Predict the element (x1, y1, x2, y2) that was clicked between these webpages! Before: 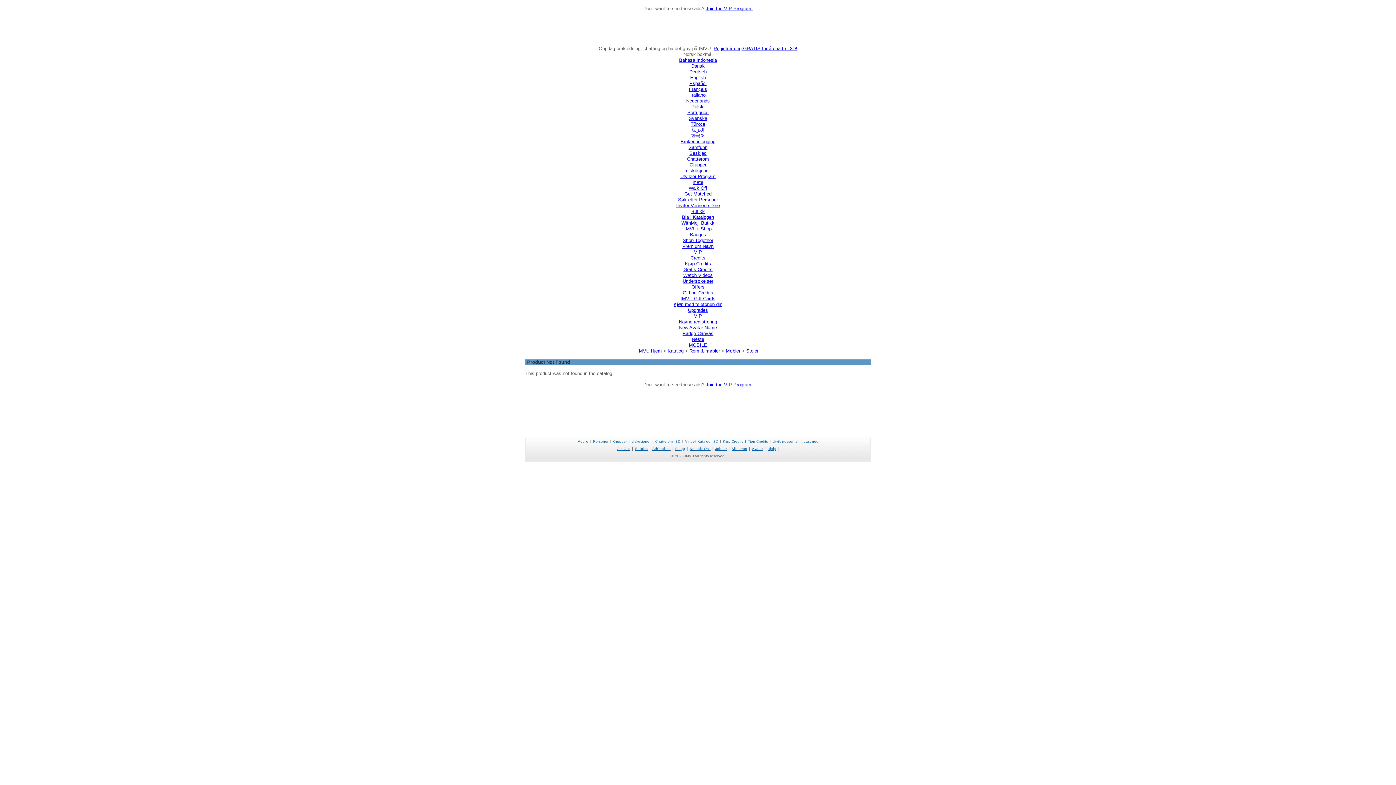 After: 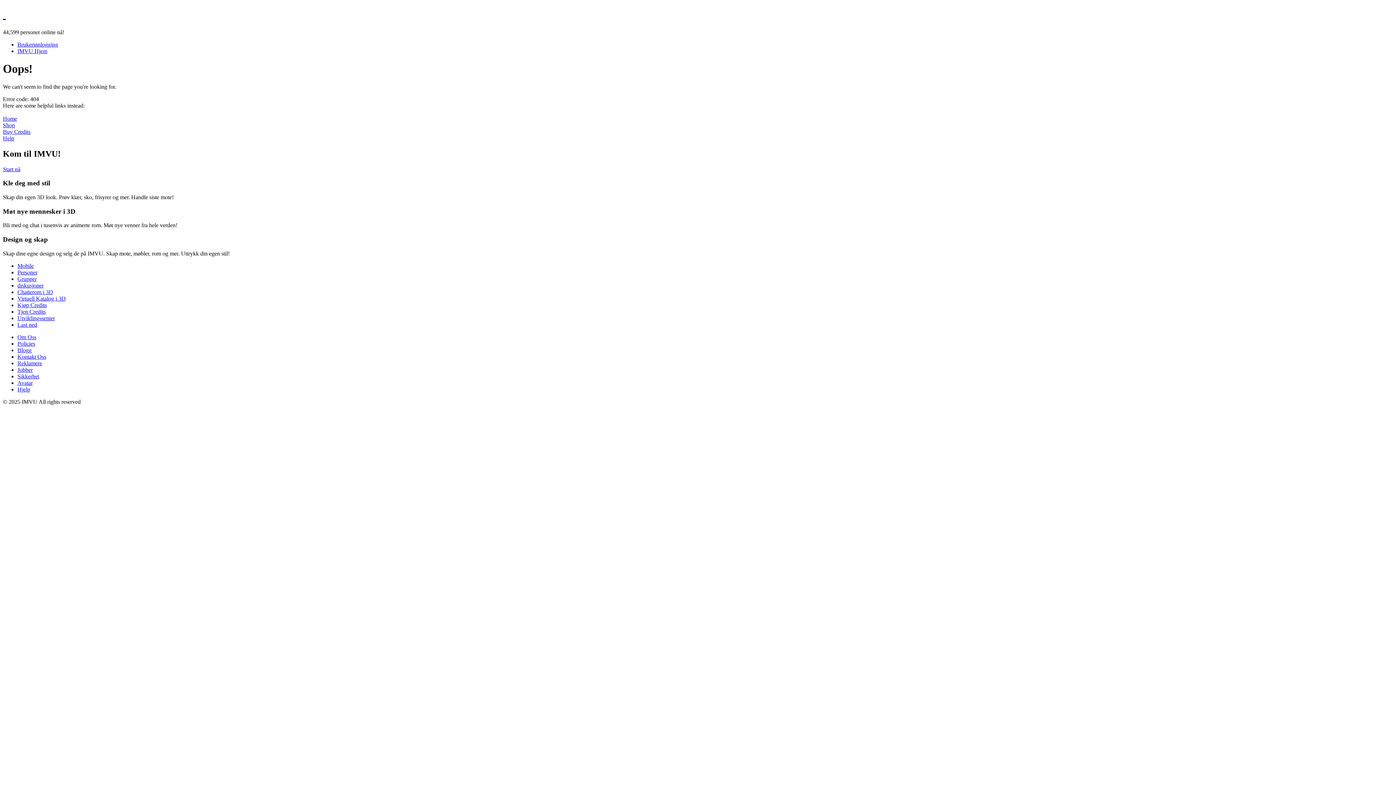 Action: bbox: (676, 202, 720, 208) label: Invitér Vennene Dine